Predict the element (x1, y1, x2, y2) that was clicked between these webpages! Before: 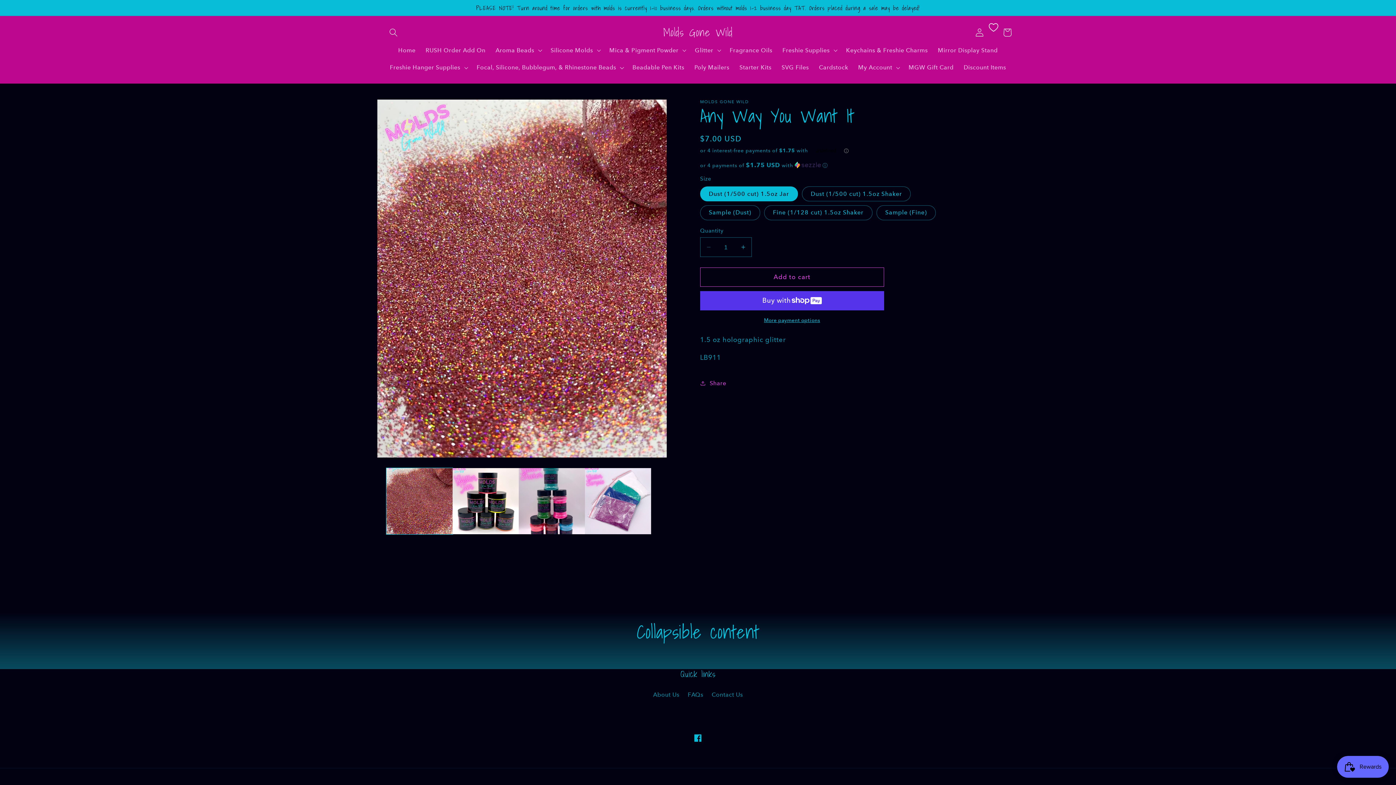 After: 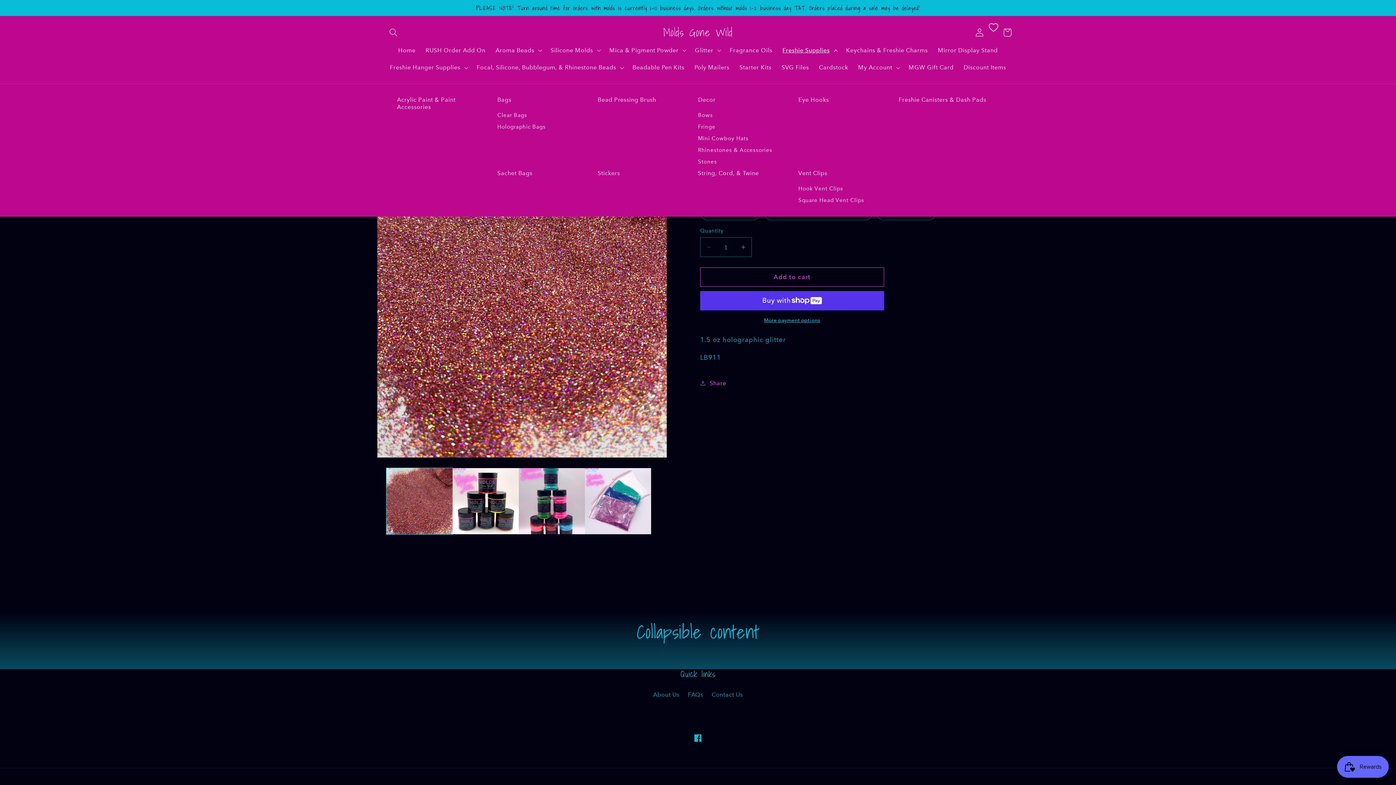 Action: bbox: (777, 41, 841, 59) label: Freshie Supplies